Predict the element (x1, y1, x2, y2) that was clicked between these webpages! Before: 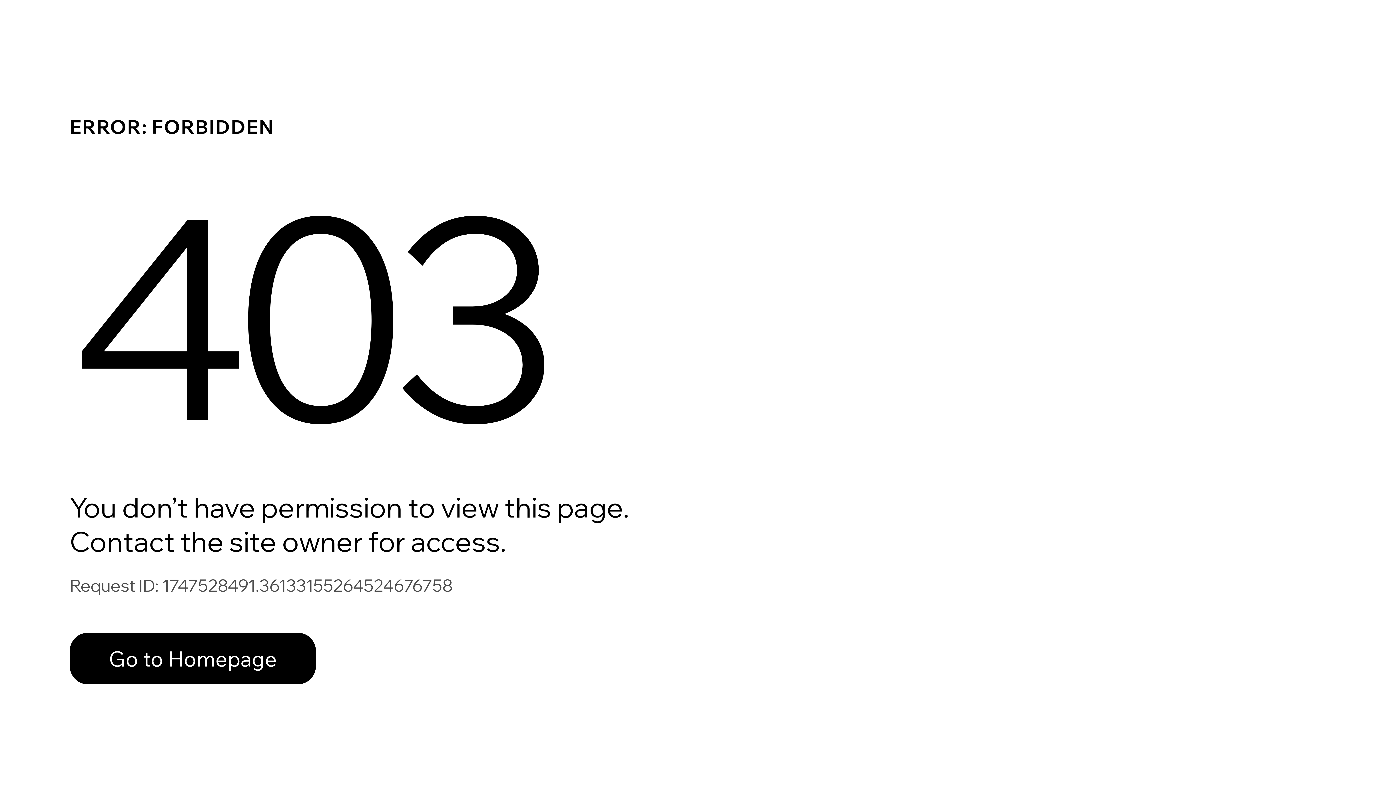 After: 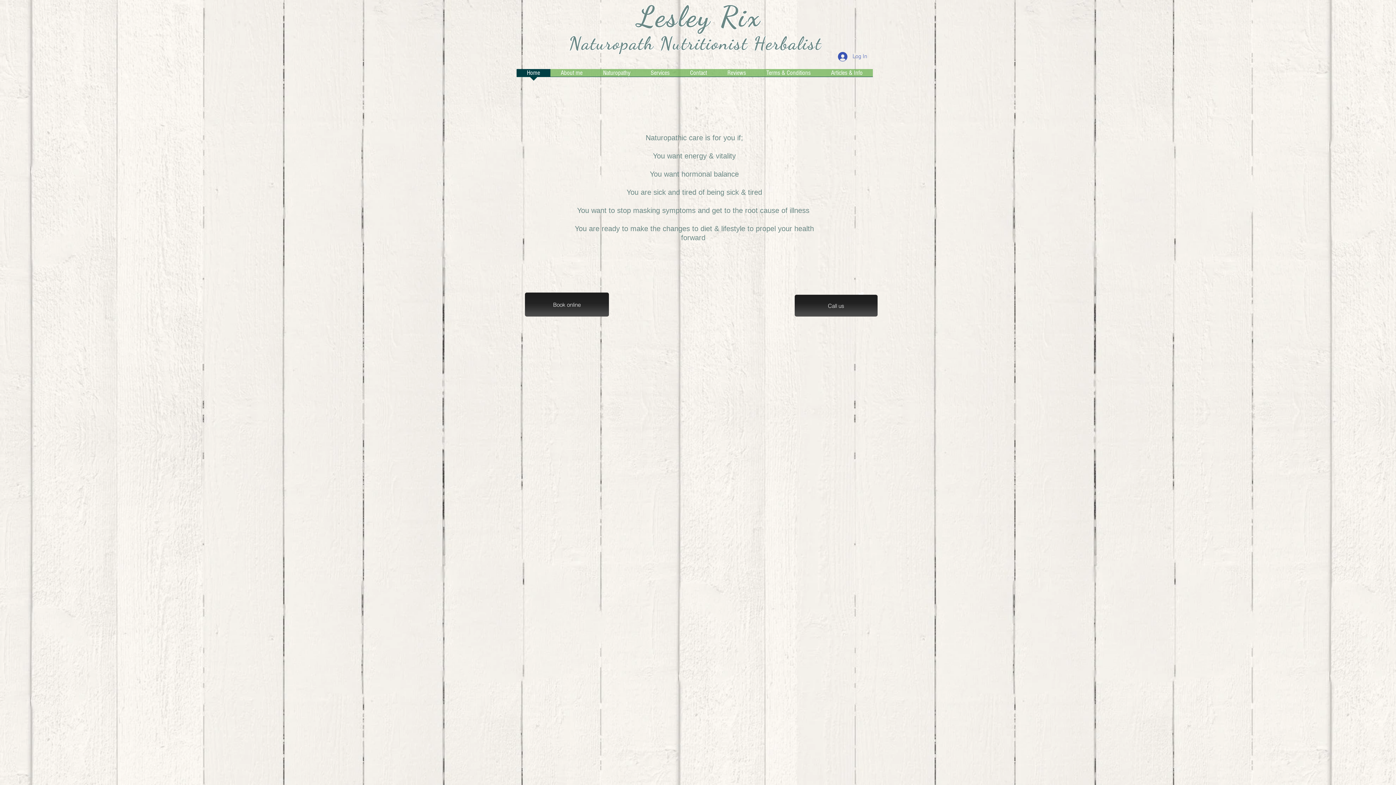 Action: bbox: (69, 633, 316, 684) label: Go to Homepage